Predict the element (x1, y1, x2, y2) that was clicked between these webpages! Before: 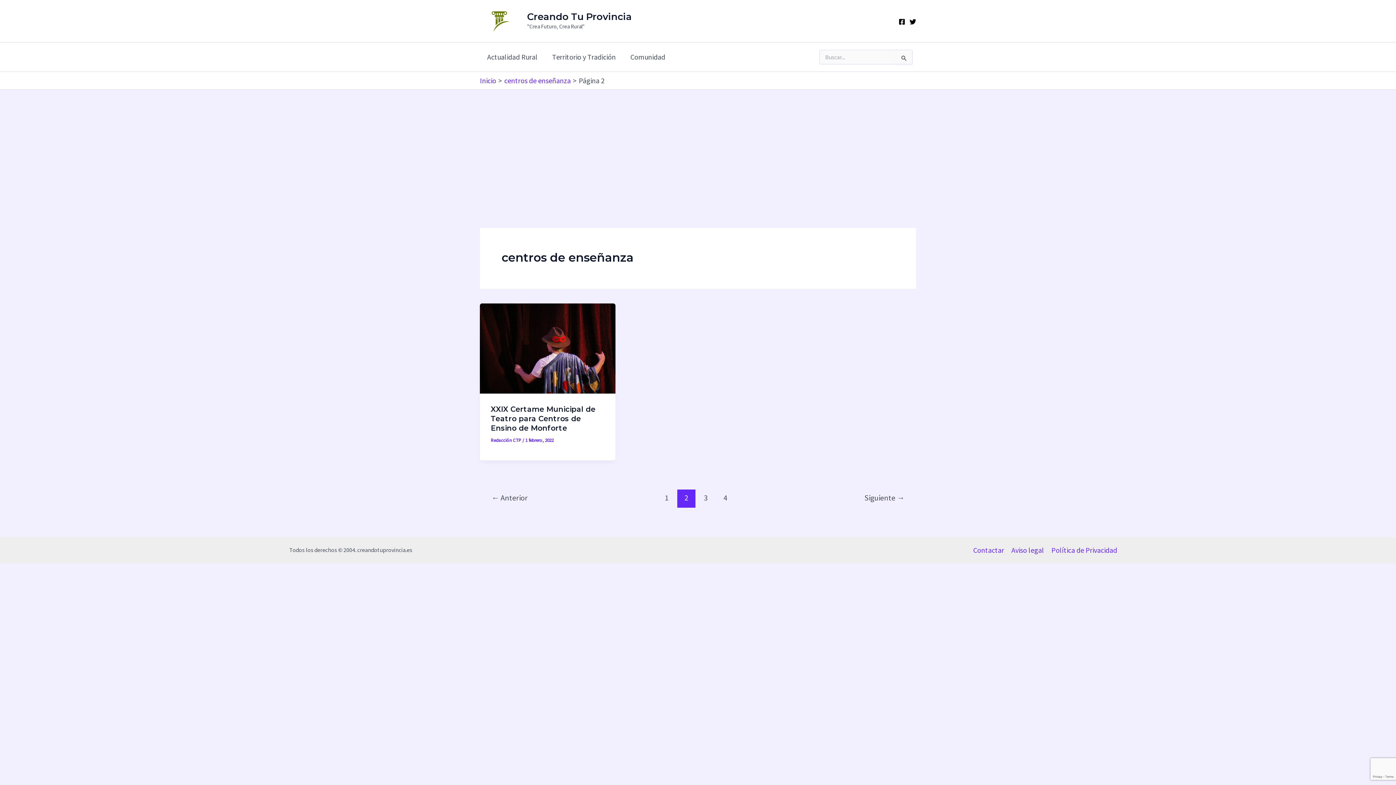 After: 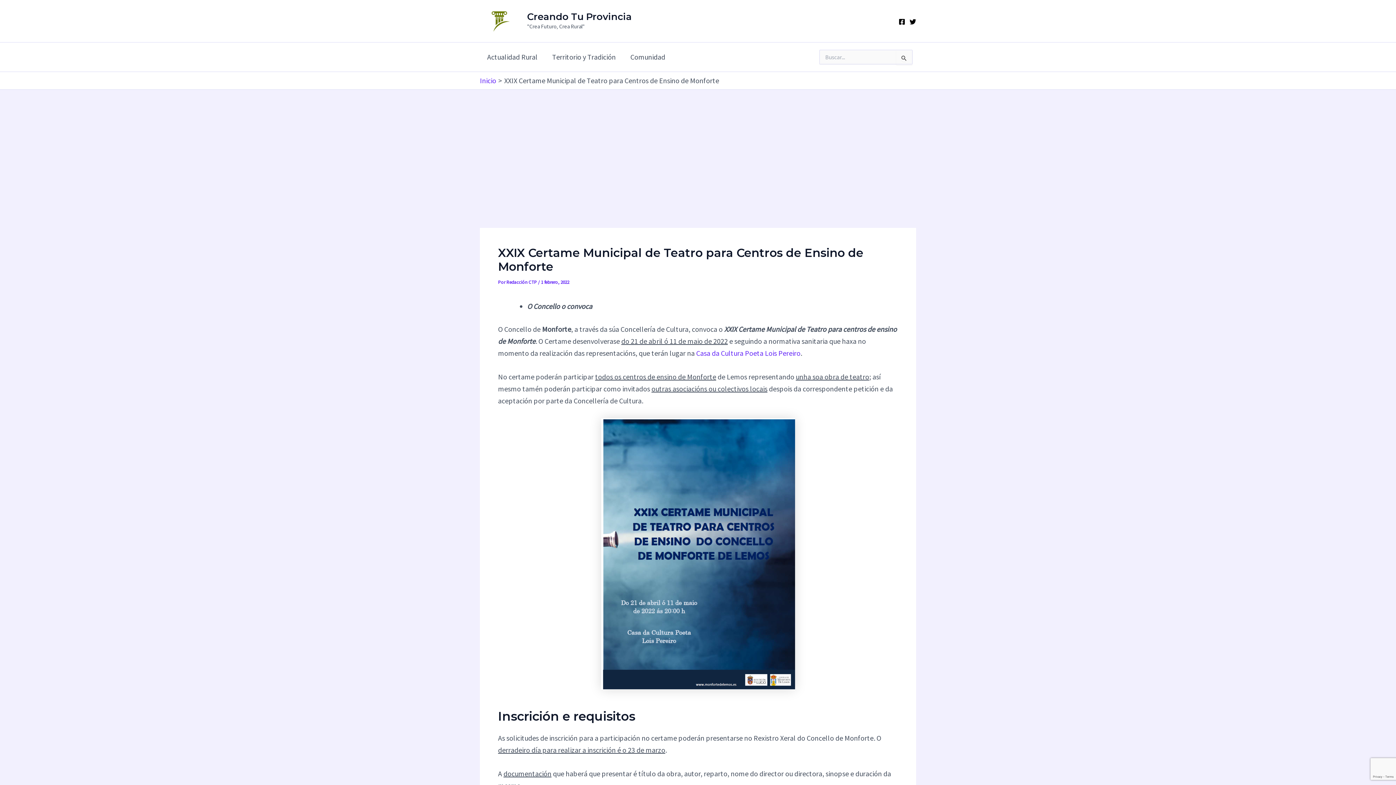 Action: bbox: (490, 405, 595, 432) label: XXIX Certame Municipal de Teatro para Centros de Ensino de Monforte